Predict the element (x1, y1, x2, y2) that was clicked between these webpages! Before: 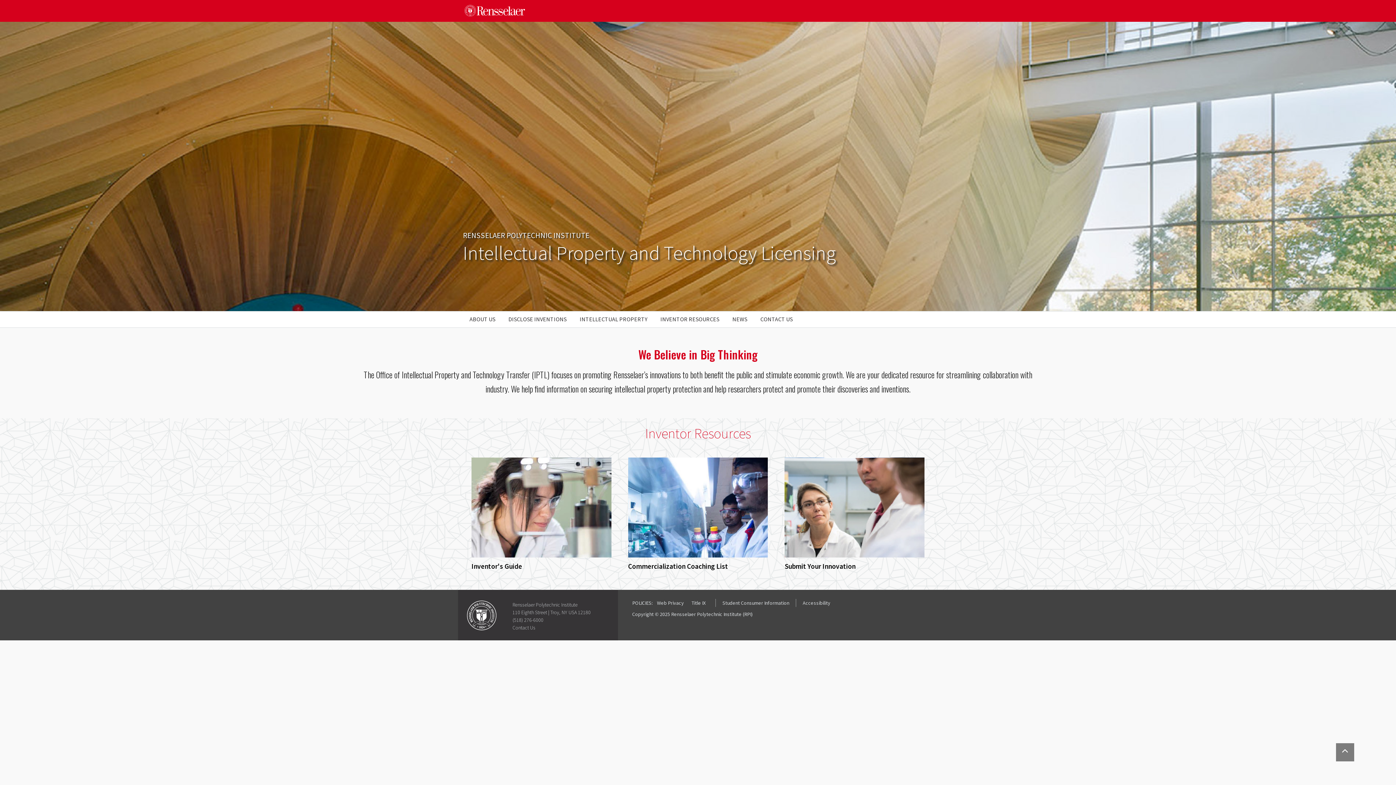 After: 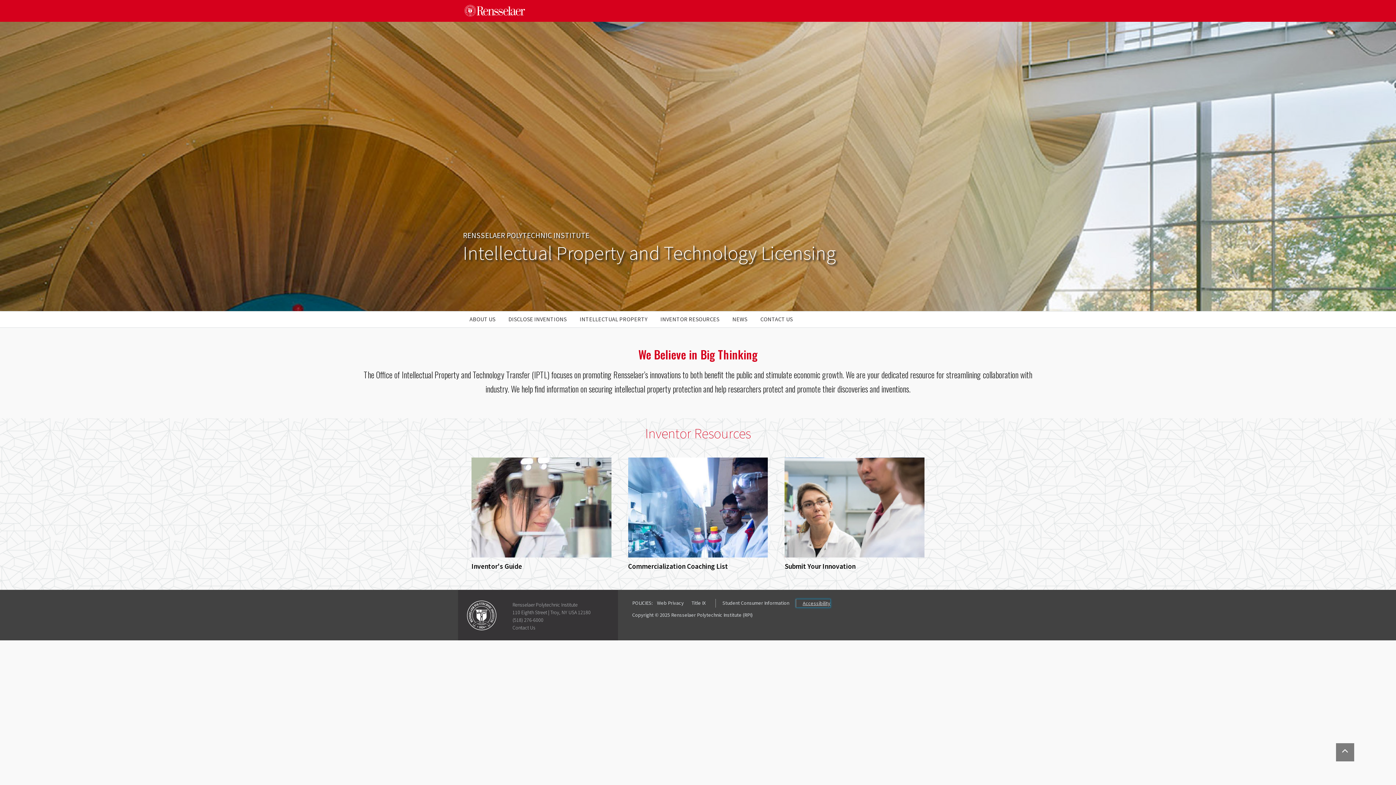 Action: bbox: (796, 599, 830, 607) label: Accessibility